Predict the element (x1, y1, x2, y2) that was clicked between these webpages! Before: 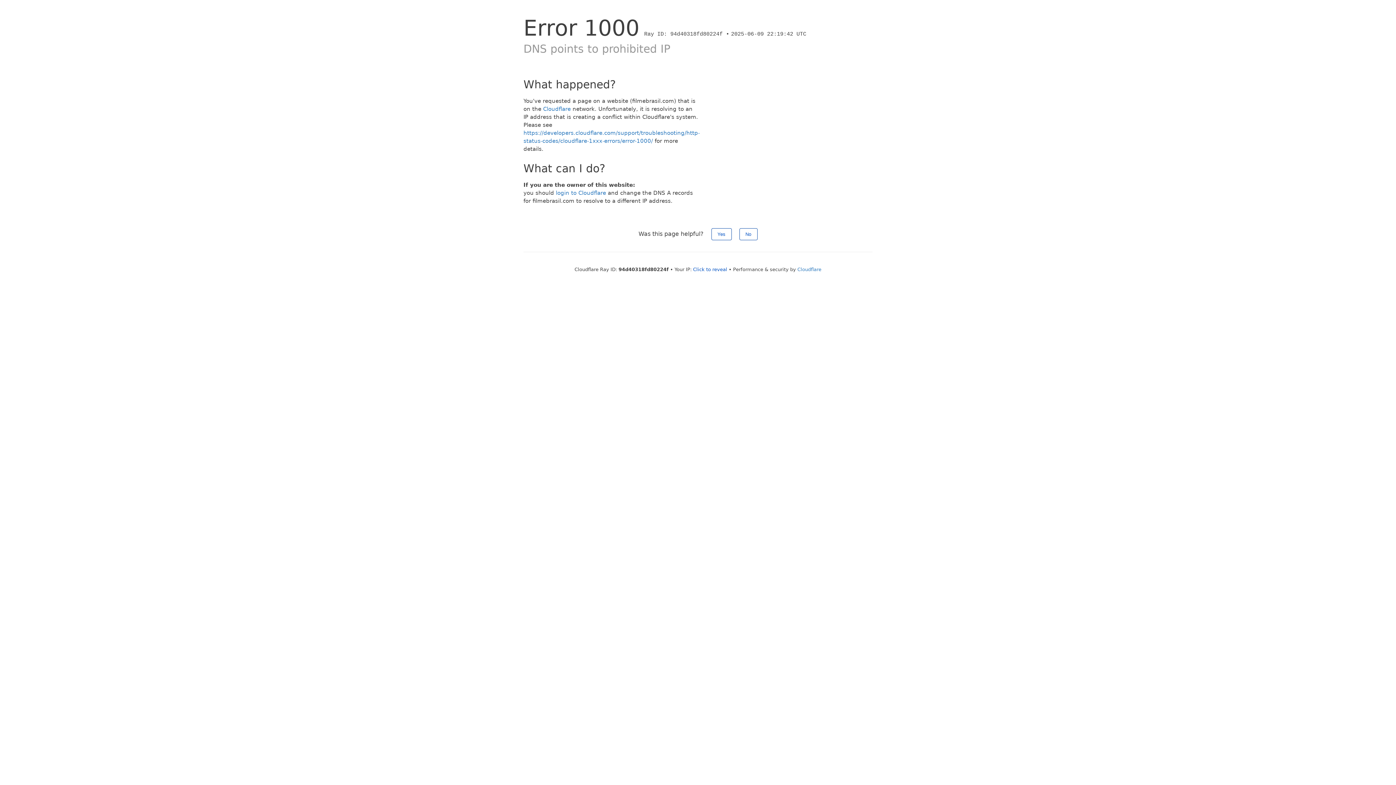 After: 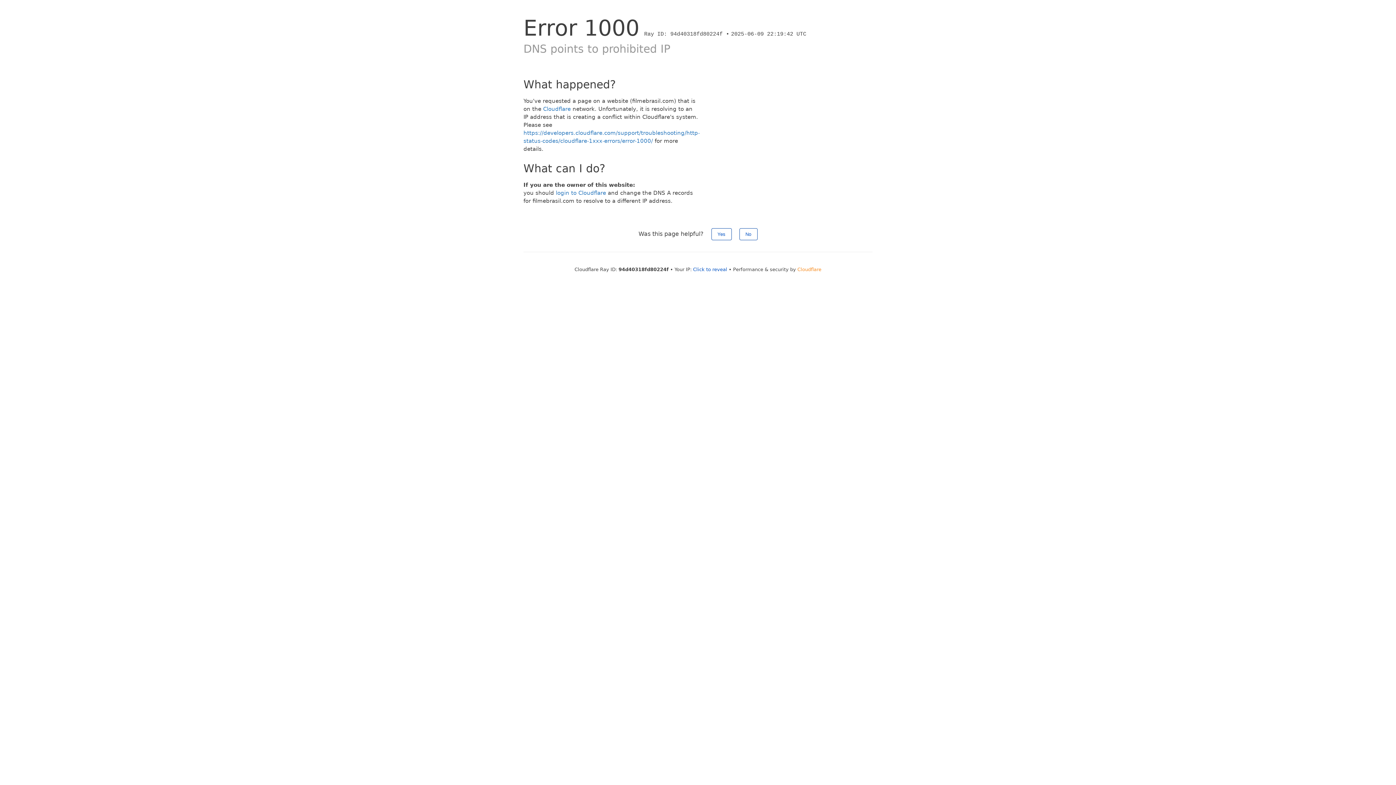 Action: bbox: (797, 266, 821, 272) label: Cloudflare